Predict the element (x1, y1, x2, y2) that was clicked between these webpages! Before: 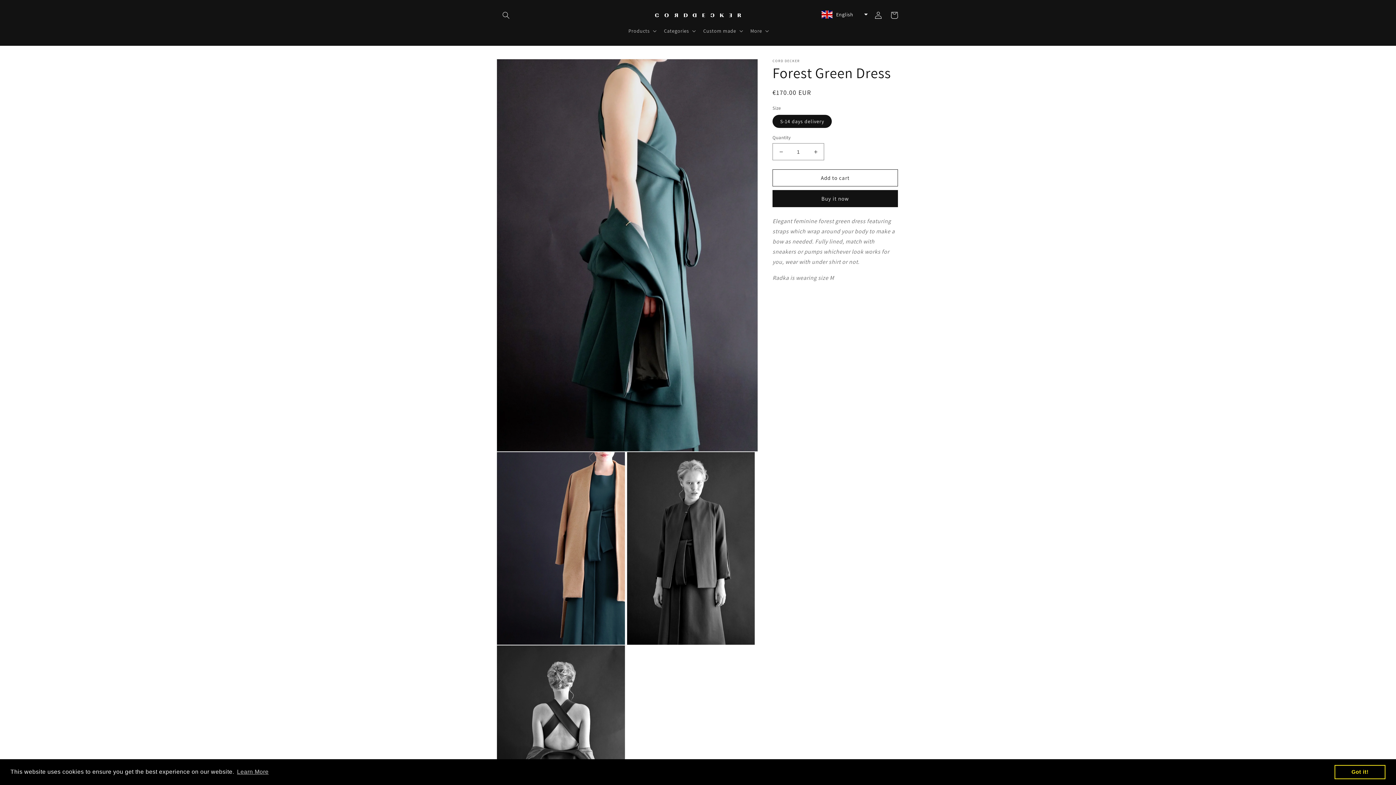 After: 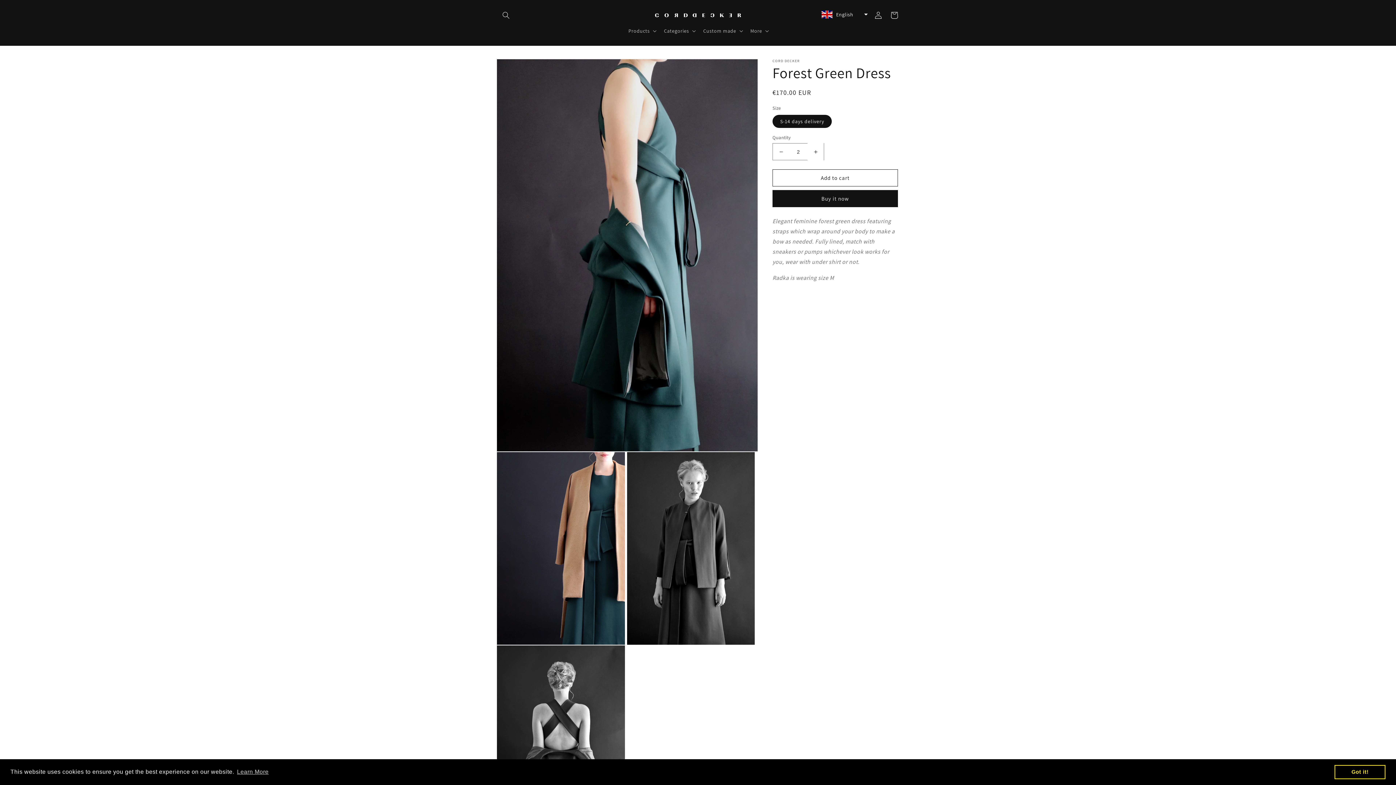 Action: label: Increase quantity for Forest Green Dress bbox: (807, 143, 824, 160)